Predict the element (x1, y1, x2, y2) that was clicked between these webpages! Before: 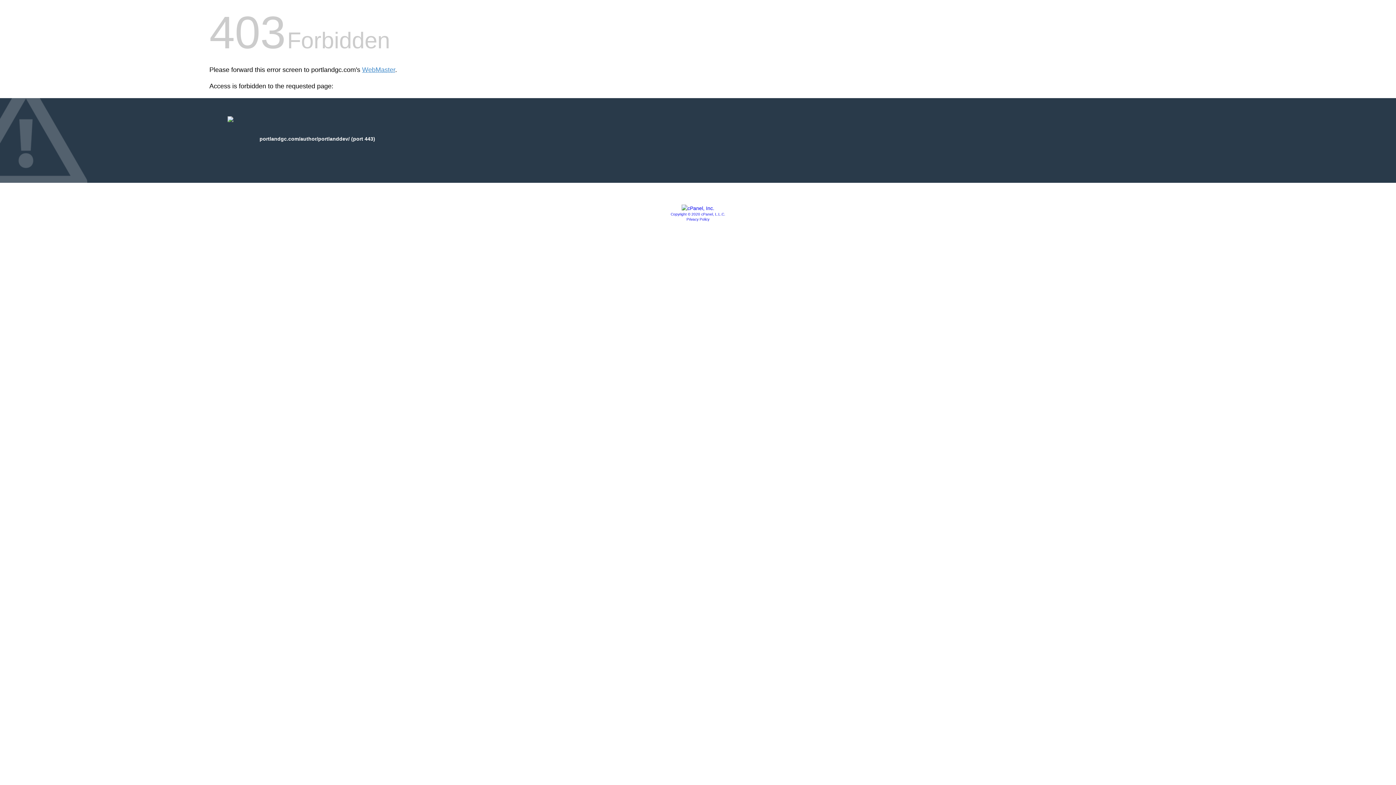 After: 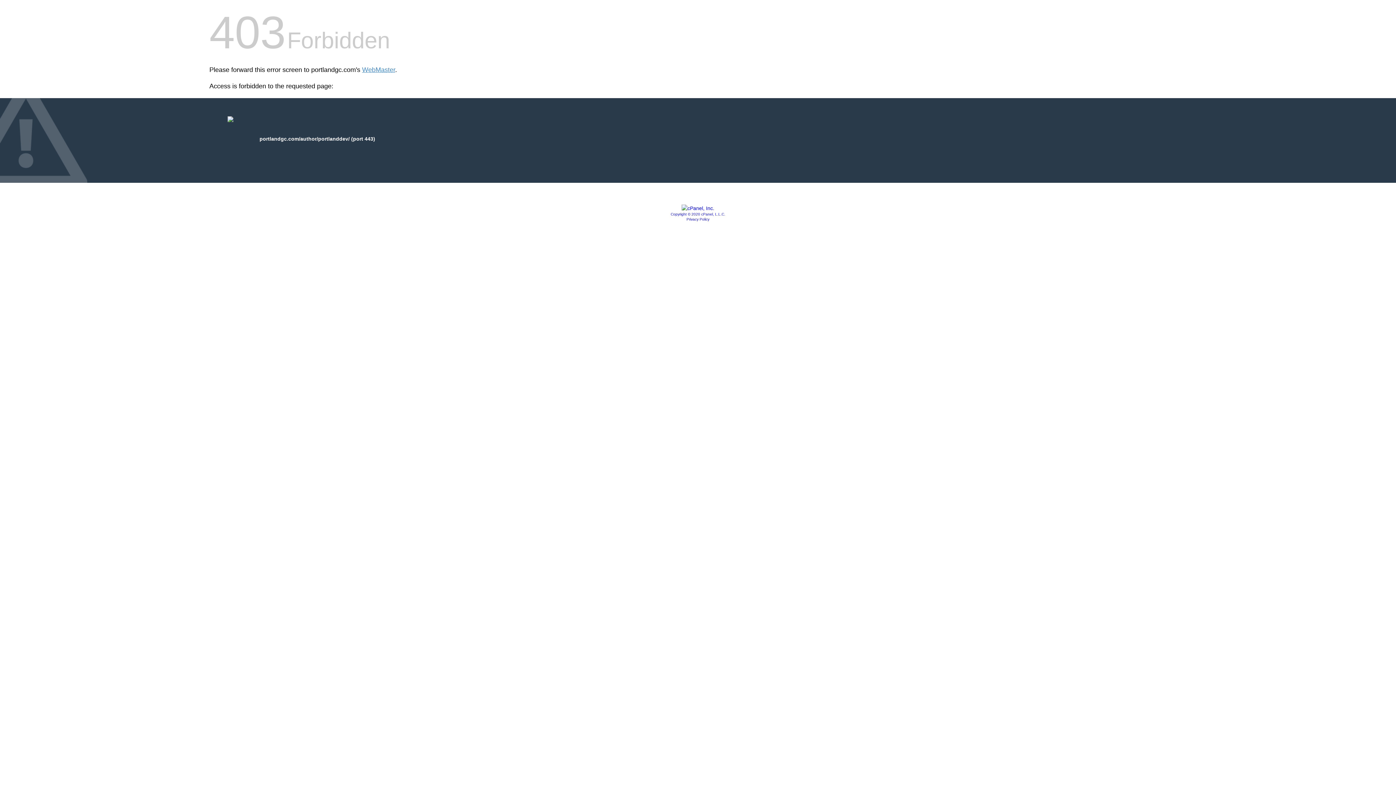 Action: bbox: (686, 217, 709, 221) label: Privacy Policy